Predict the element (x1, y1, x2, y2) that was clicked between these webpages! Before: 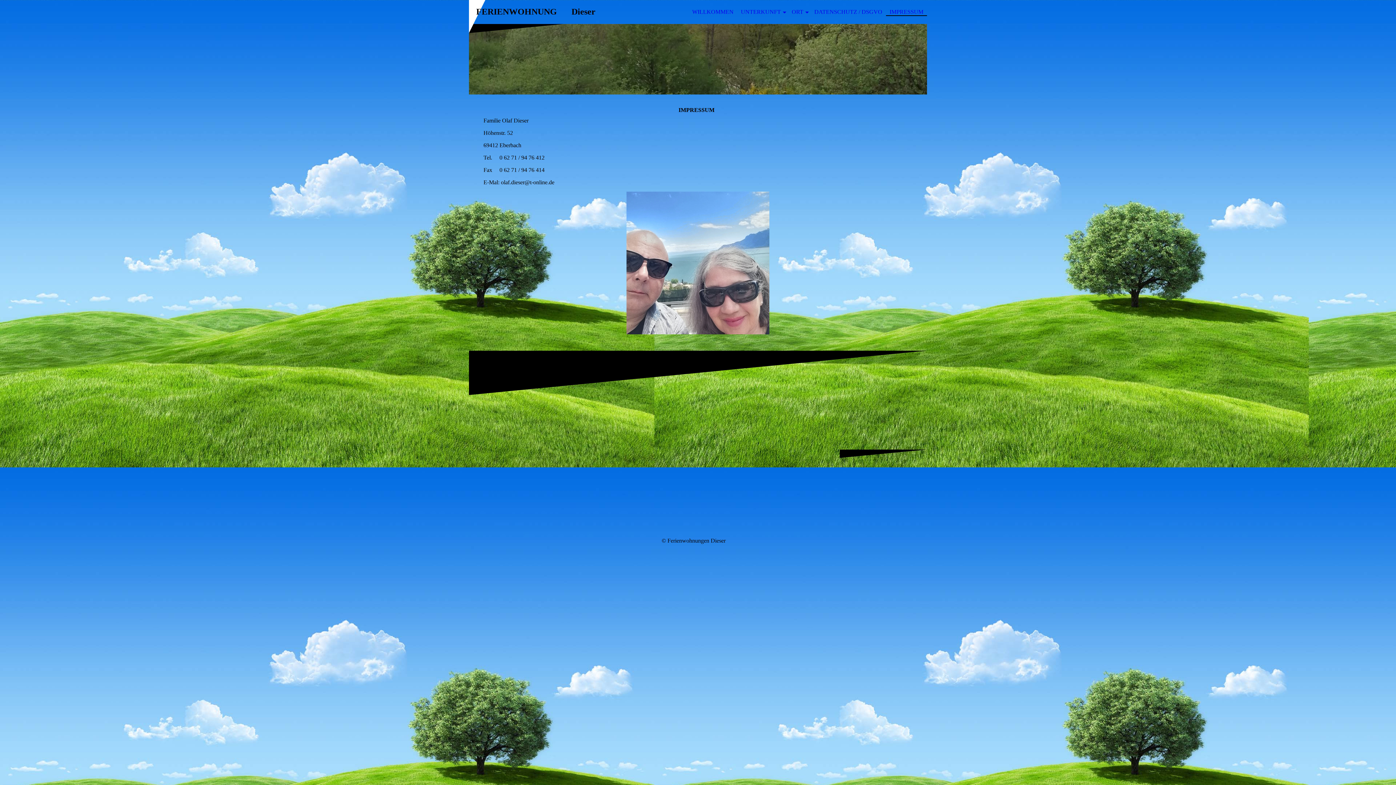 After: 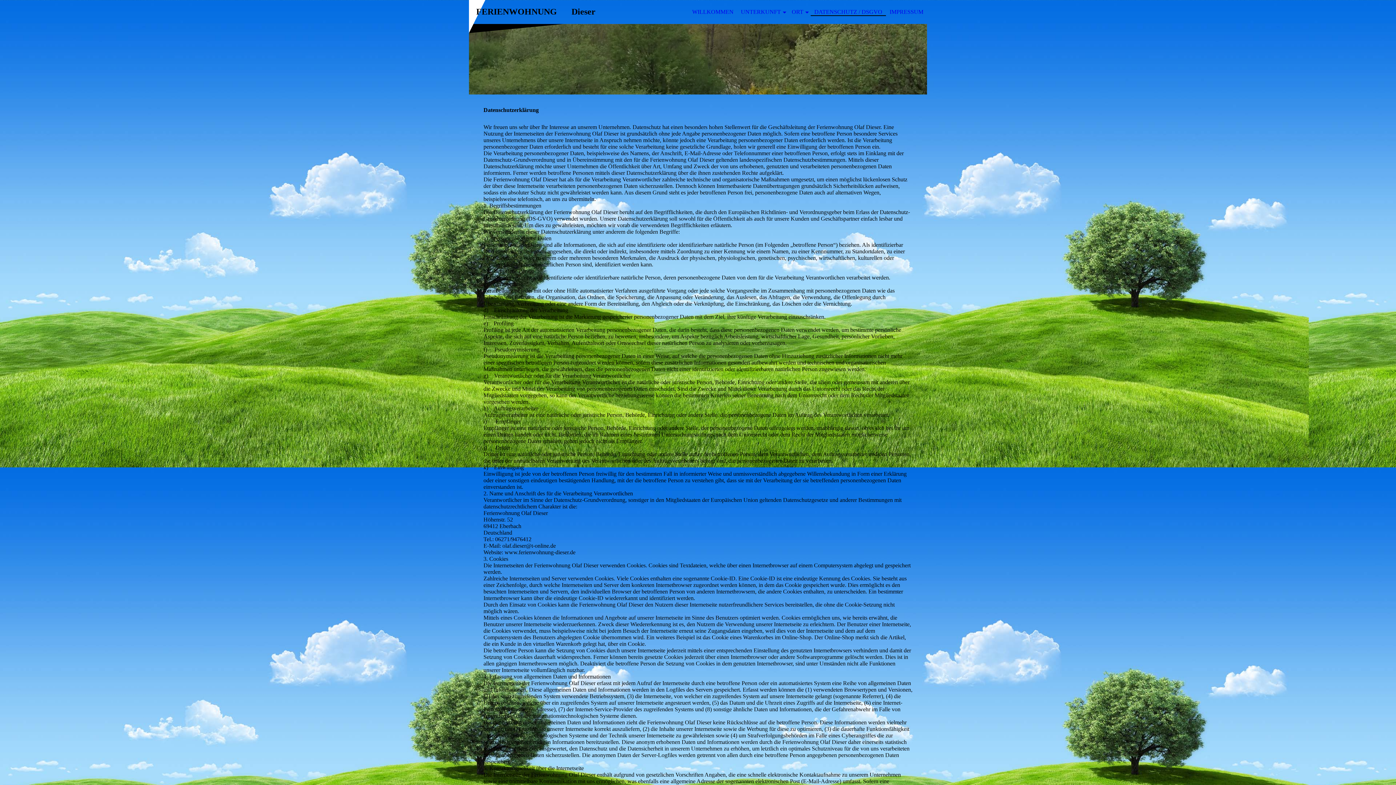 Action: label: DATENSCHUTZ / DSGVO bbox: (810, 8, 886, 16)